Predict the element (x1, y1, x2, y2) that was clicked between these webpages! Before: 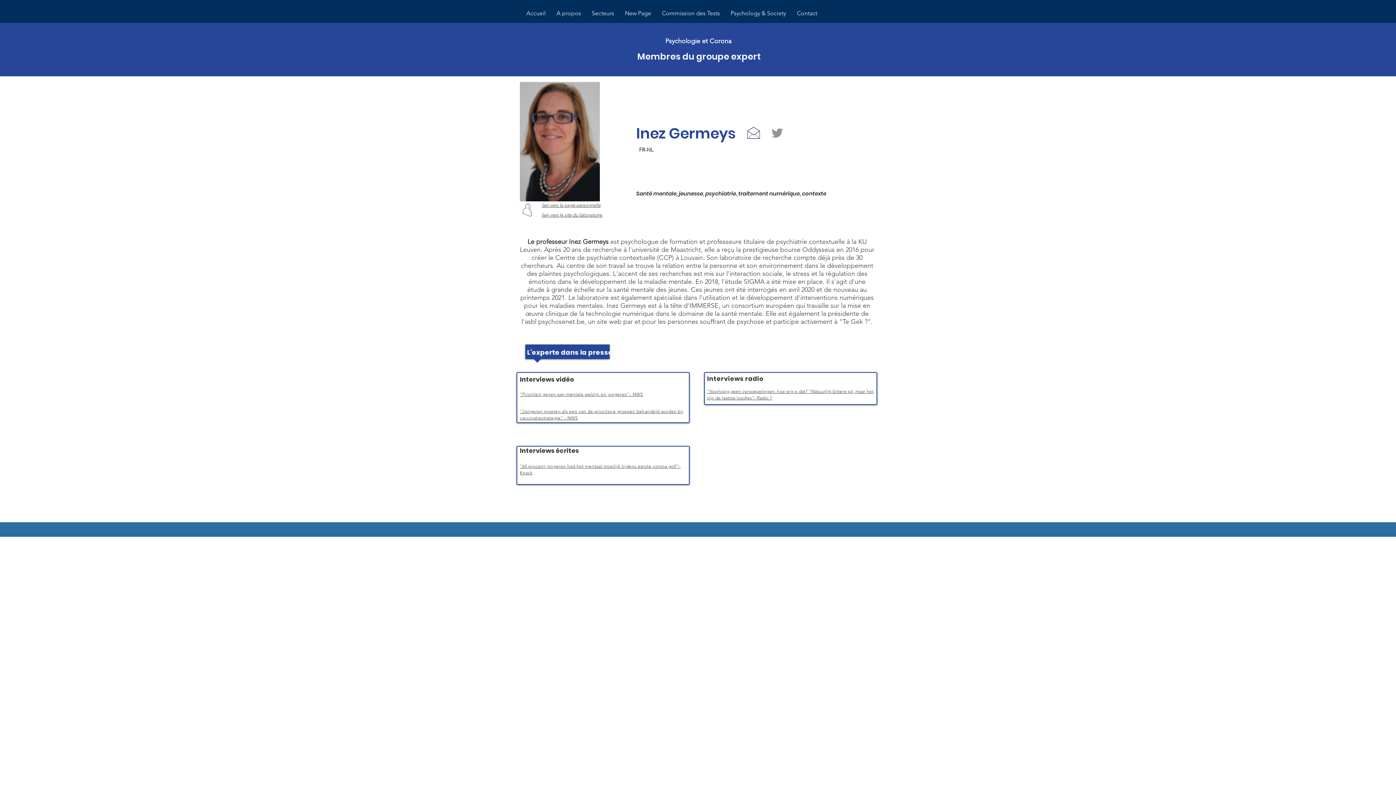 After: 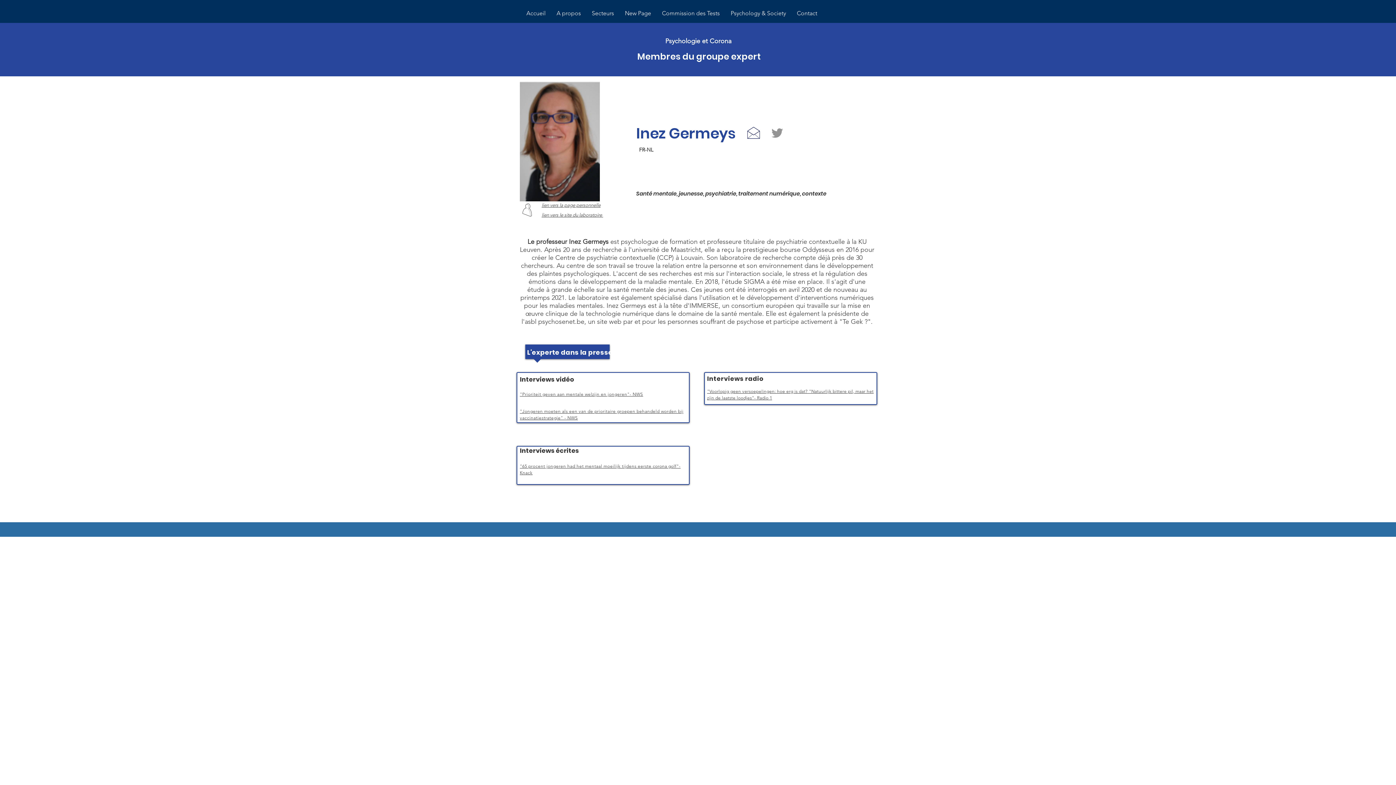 Action: bbox: (541, 212, 603, 217) label: lien vers le site du laboratoire 